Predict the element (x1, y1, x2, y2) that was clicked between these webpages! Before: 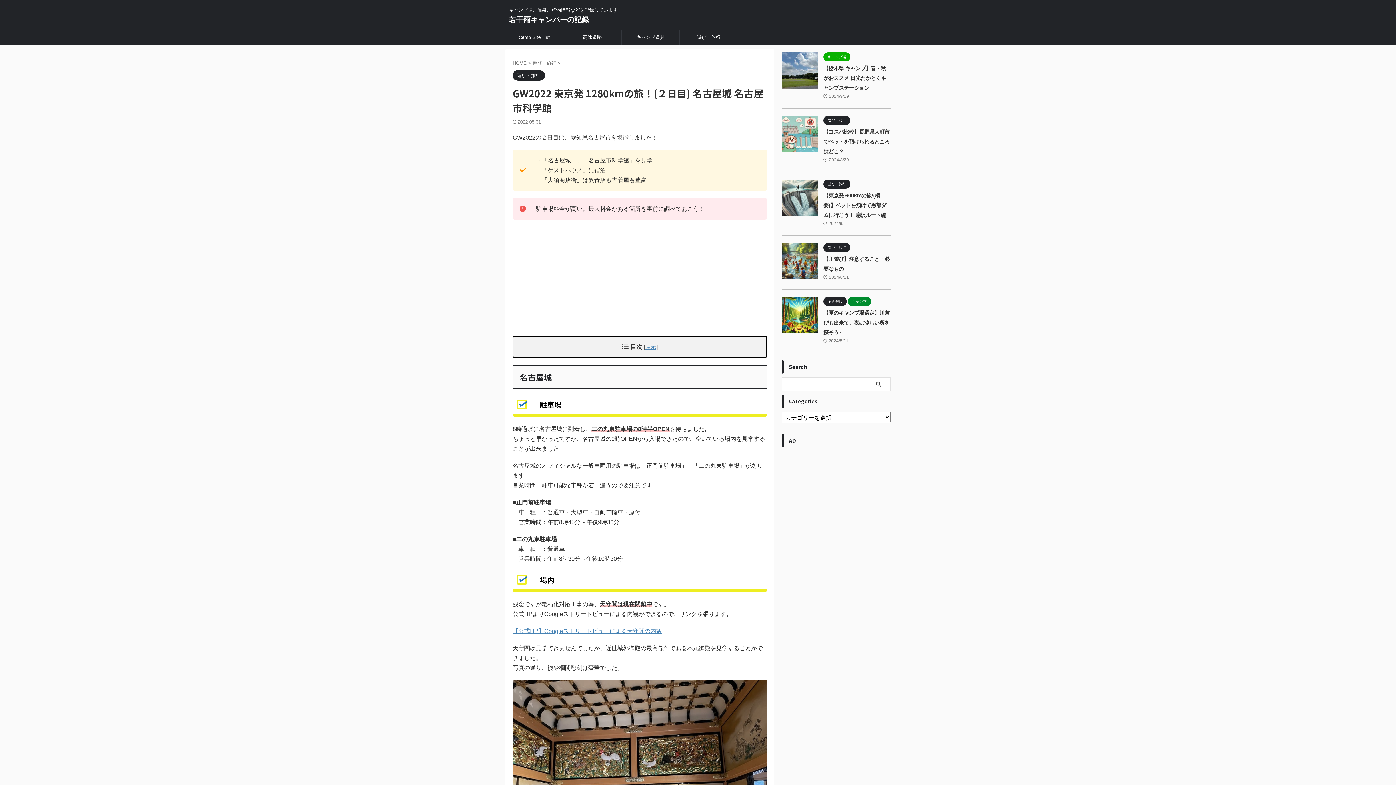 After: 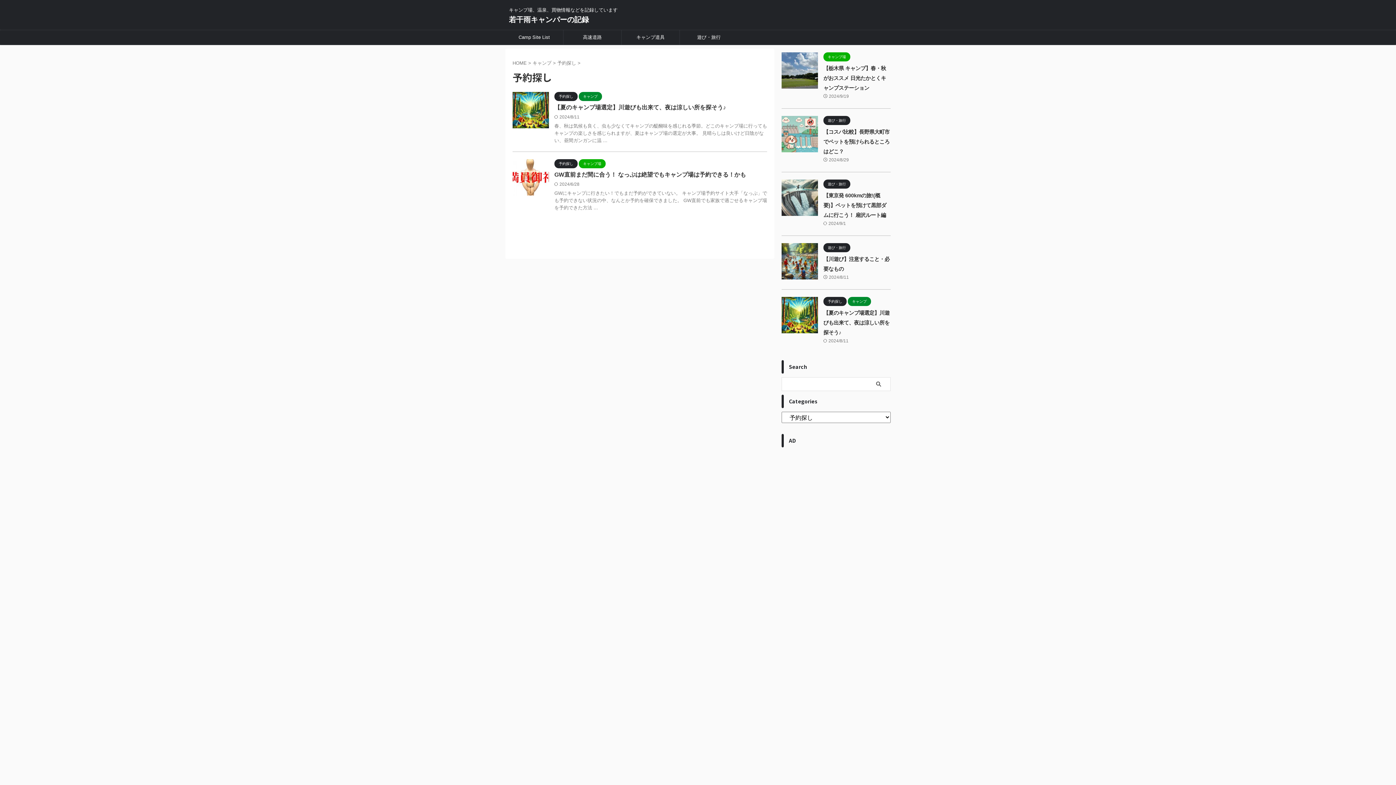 Action: bbox: (823, 298, 846, 304) label: 予約探し